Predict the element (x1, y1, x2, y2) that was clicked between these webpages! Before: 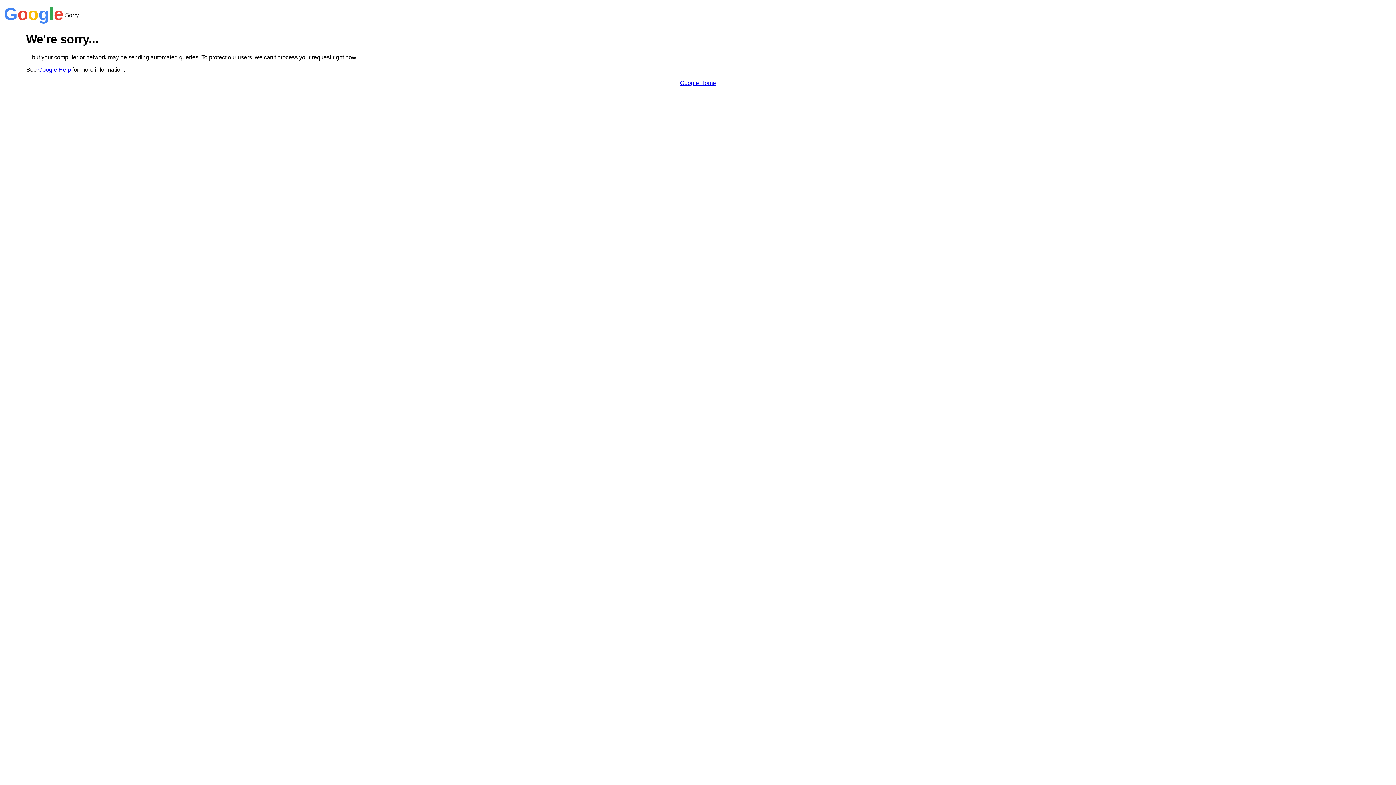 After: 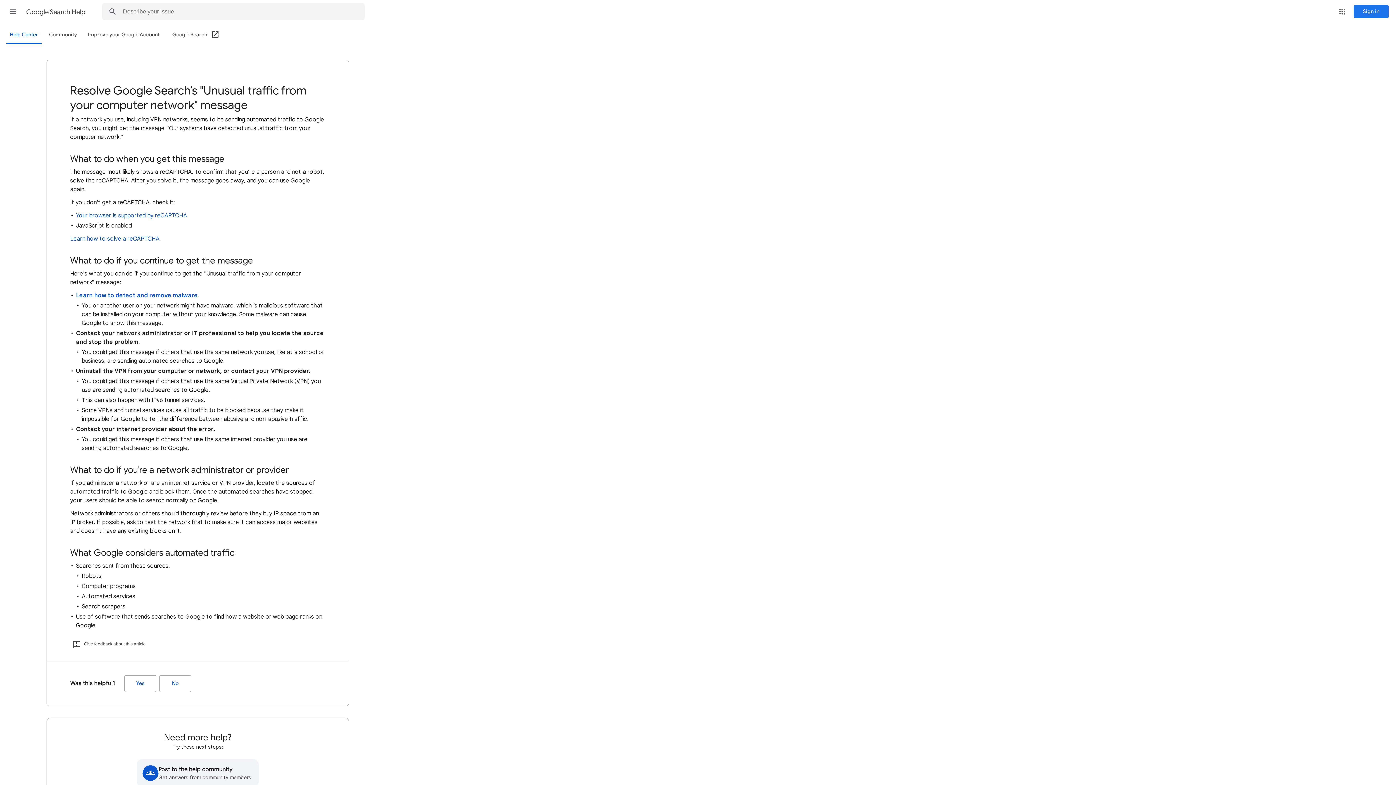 Action: label: Google Help bbox: (38, 66, 70, 72)